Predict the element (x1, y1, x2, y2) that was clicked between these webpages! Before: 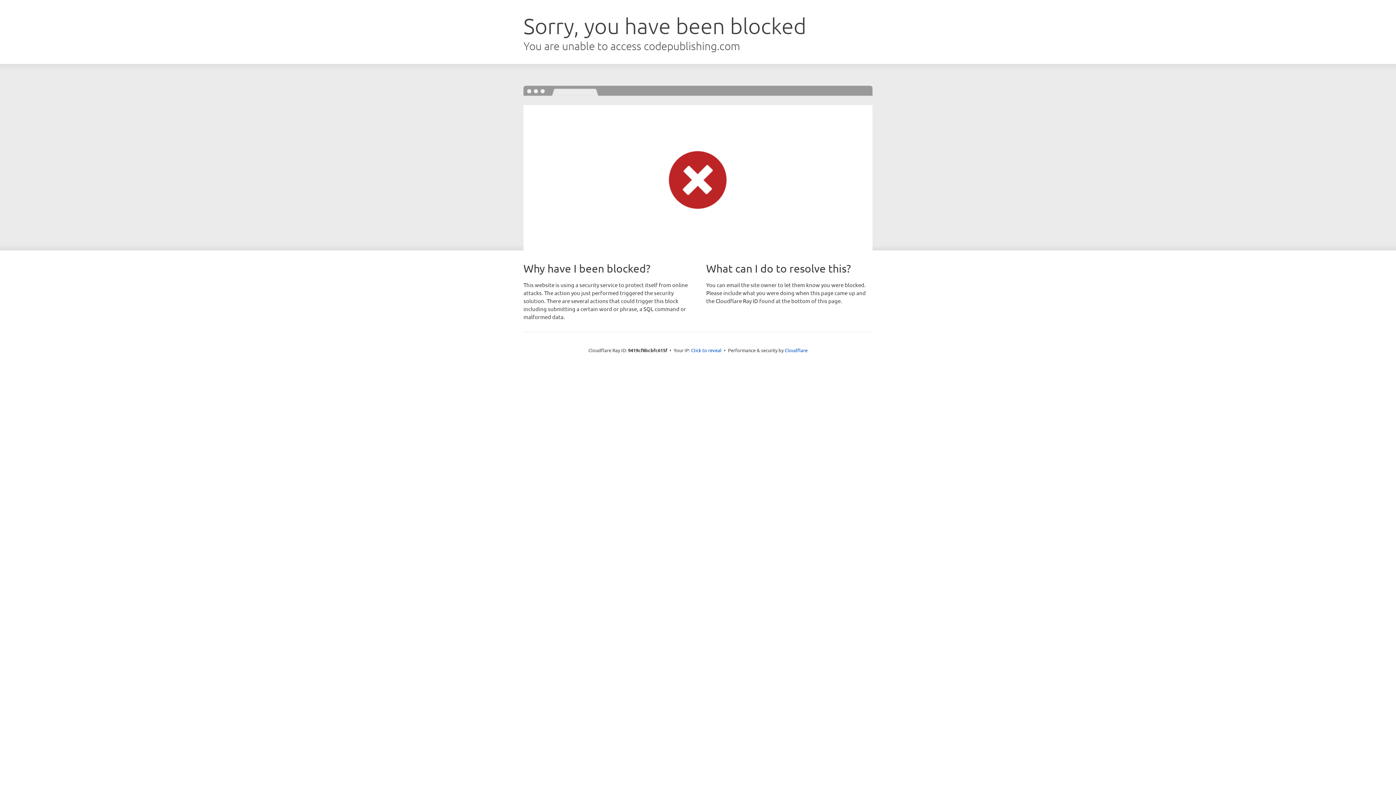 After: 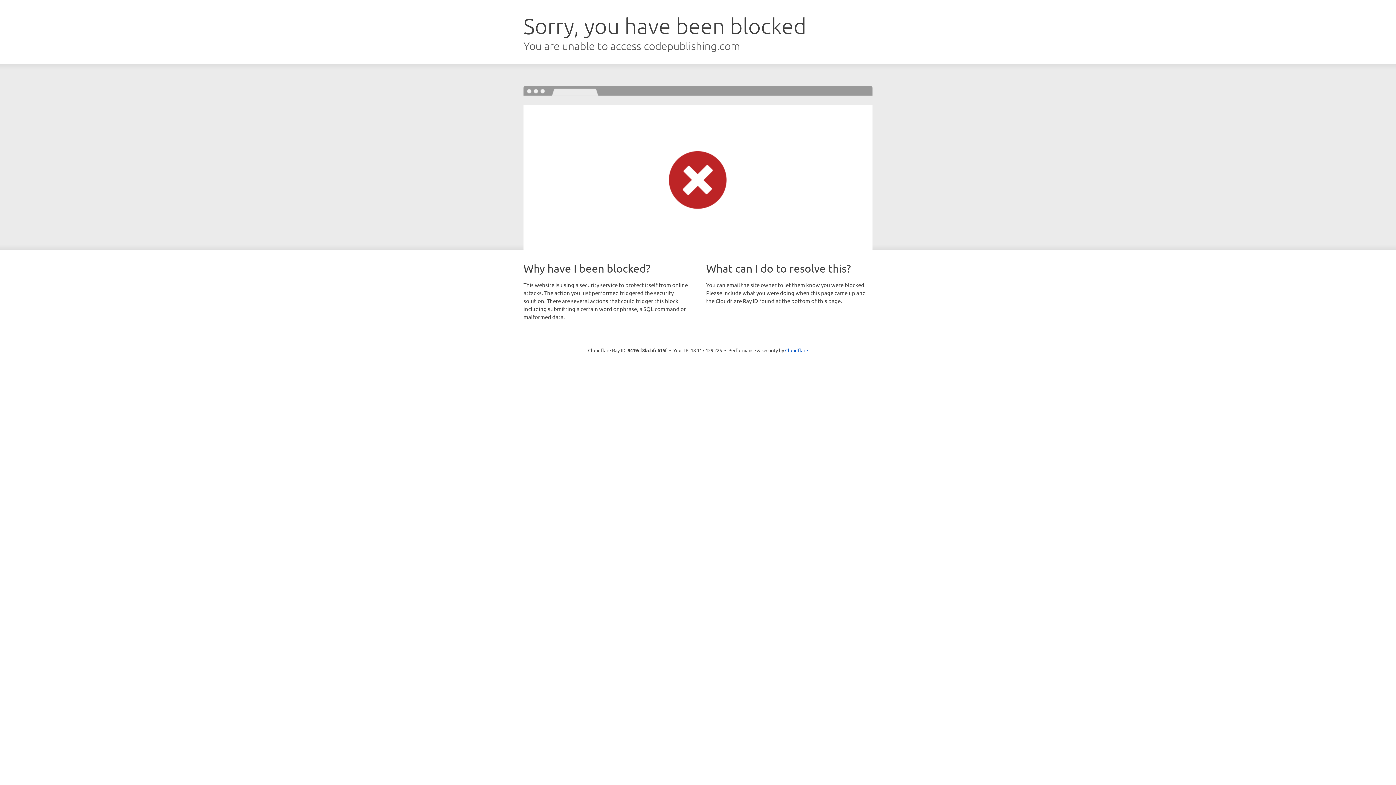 Action: bbox: (691, 346, 721, 353) label: Click to reveal